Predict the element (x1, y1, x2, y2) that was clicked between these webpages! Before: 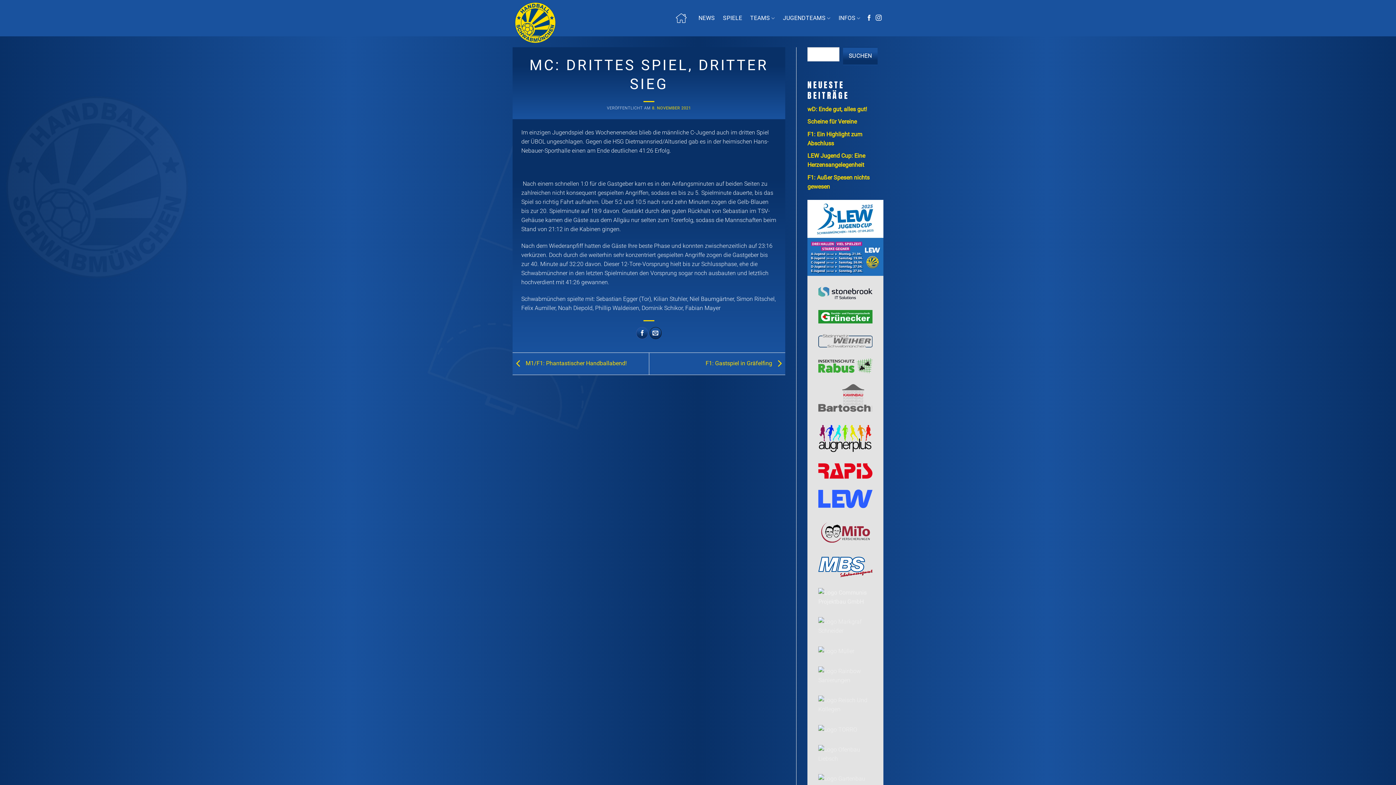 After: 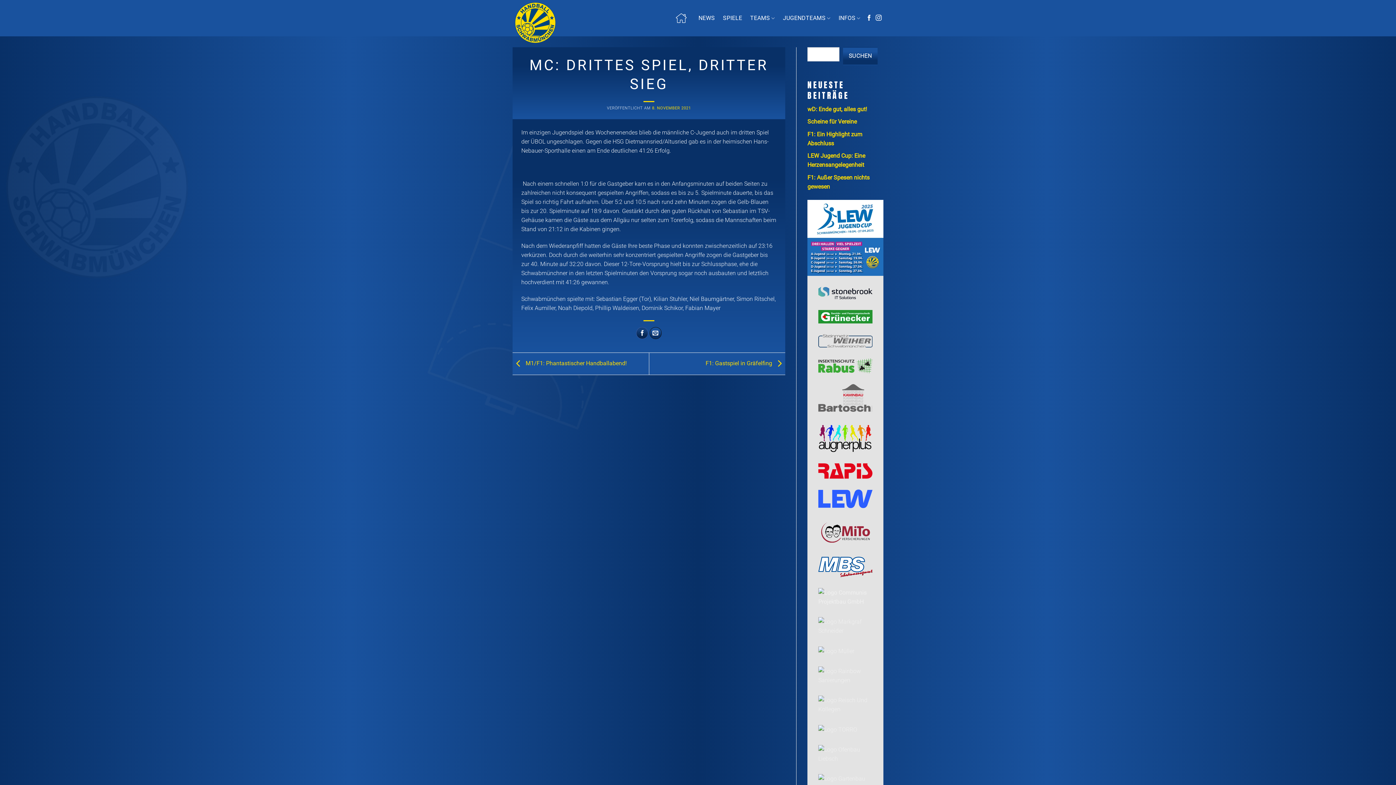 Action: bbox: (636, 327, 648, 339) label: Auf Facebook teilen